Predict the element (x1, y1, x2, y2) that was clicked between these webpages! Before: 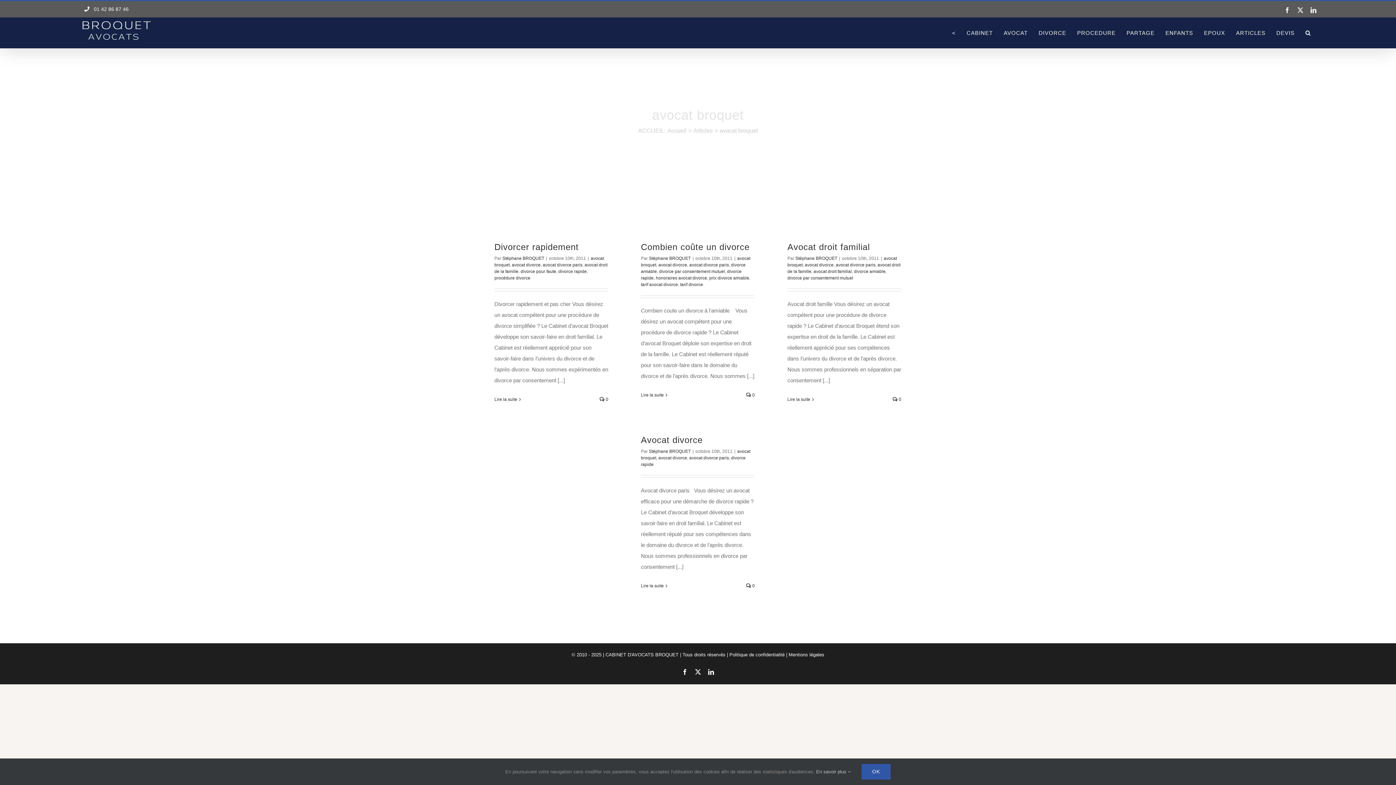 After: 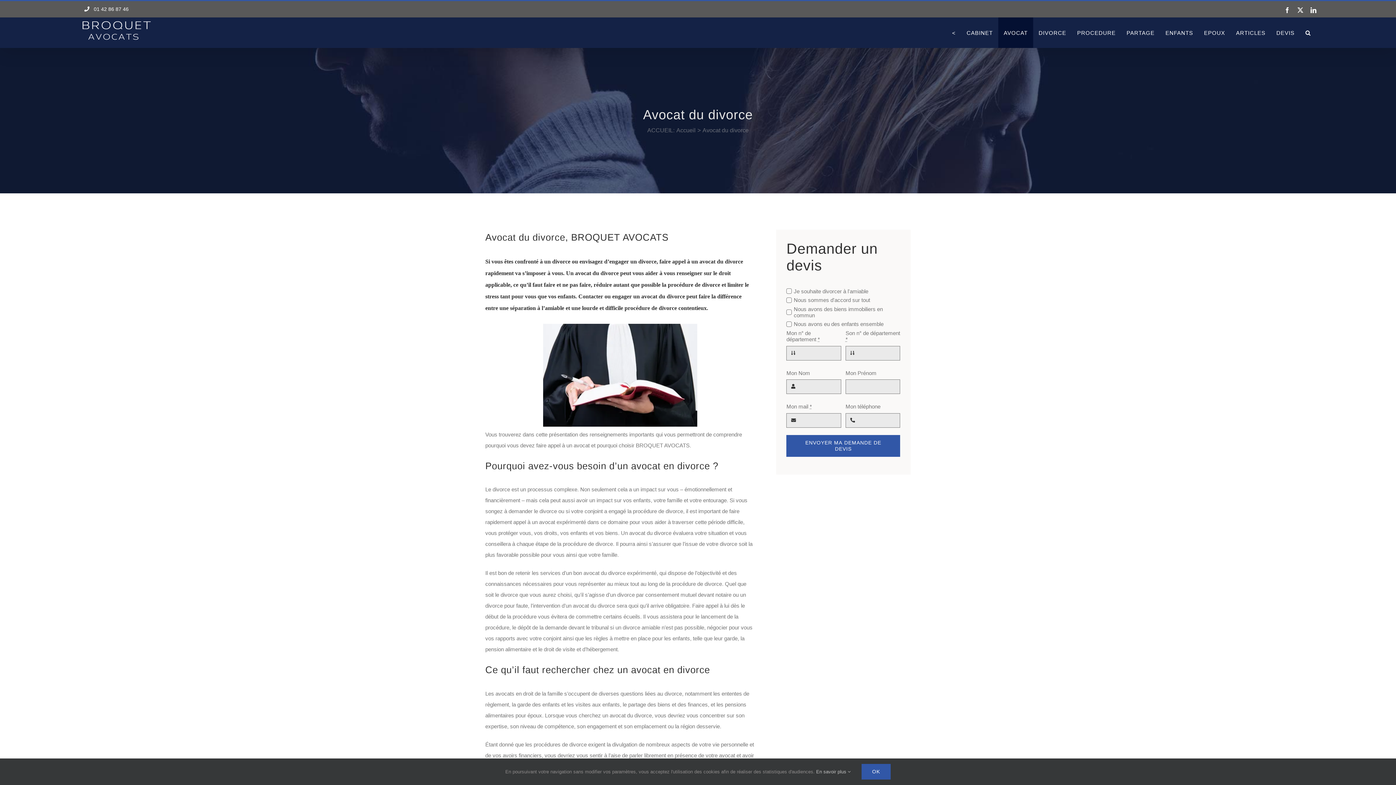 Action: label: AVOCAT bbox: (998, 17, 1033, 48)